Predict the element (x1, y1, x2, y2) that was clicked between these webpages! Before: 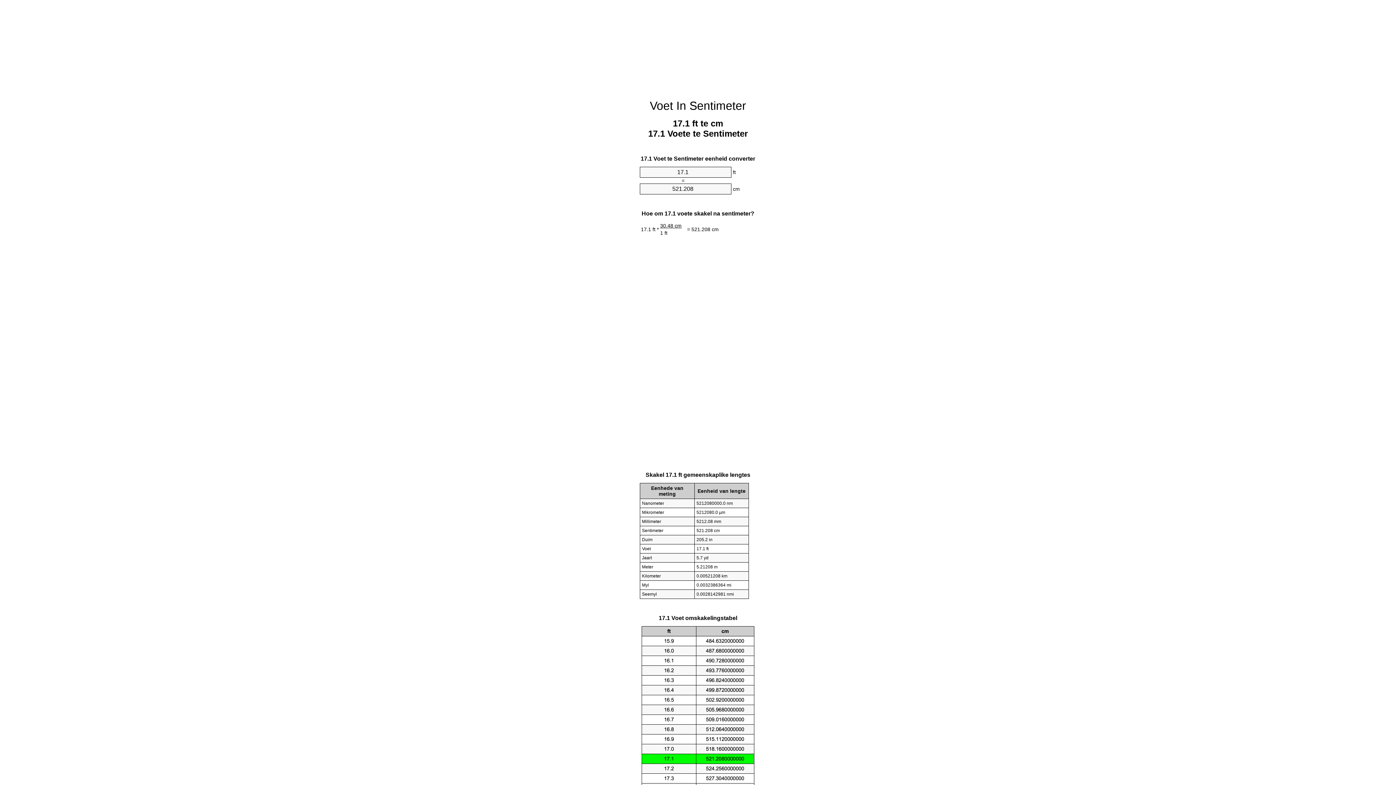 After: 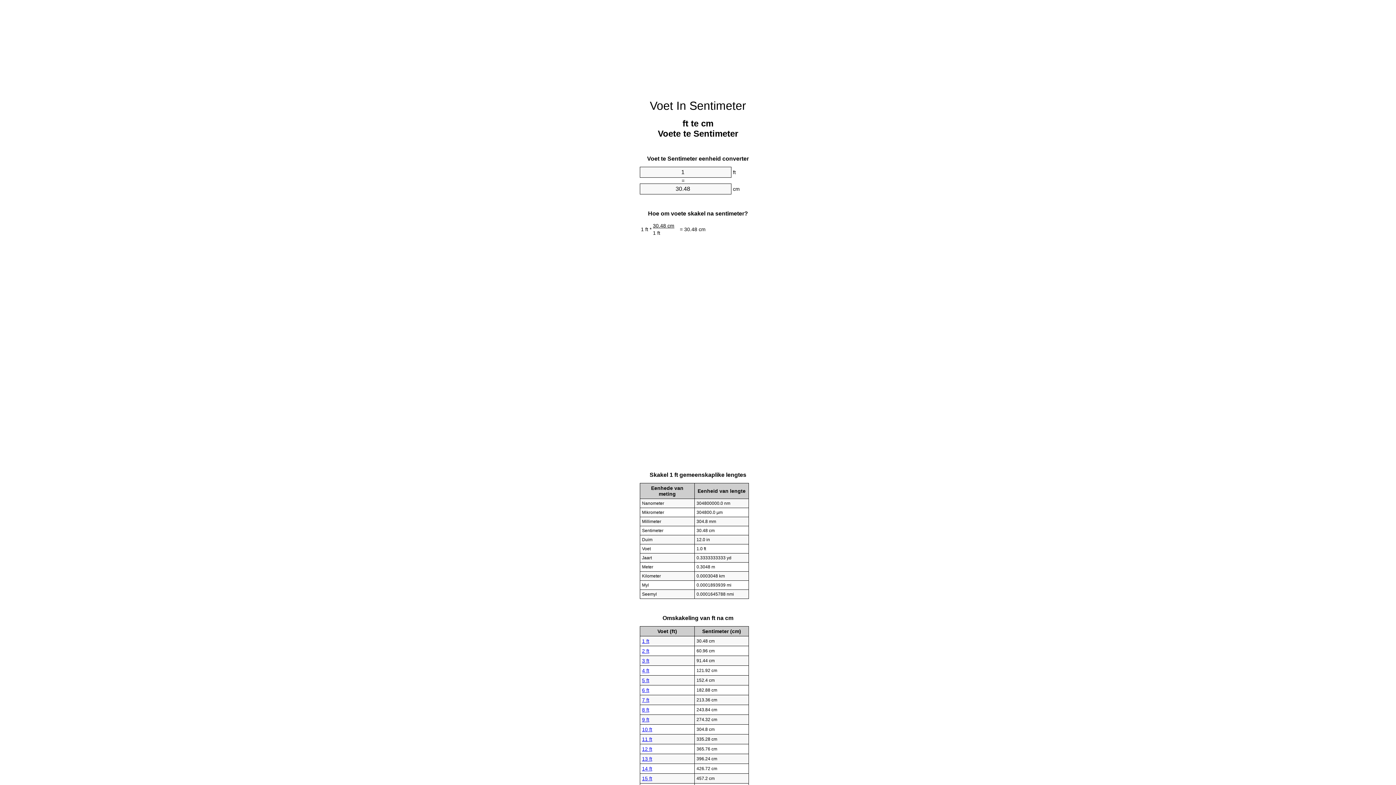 Action: label: Voet In Sentimeter bbox: (650, 99, 746, 112)